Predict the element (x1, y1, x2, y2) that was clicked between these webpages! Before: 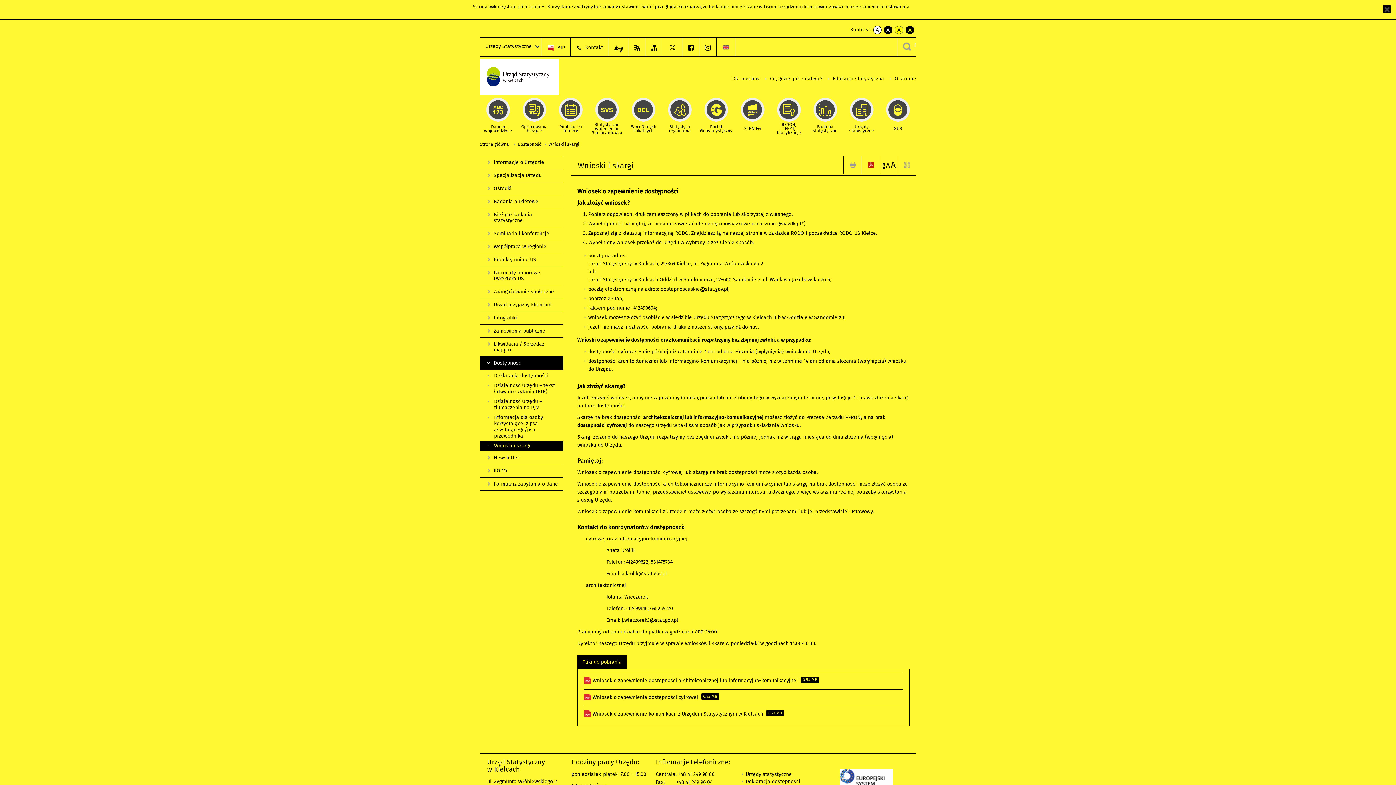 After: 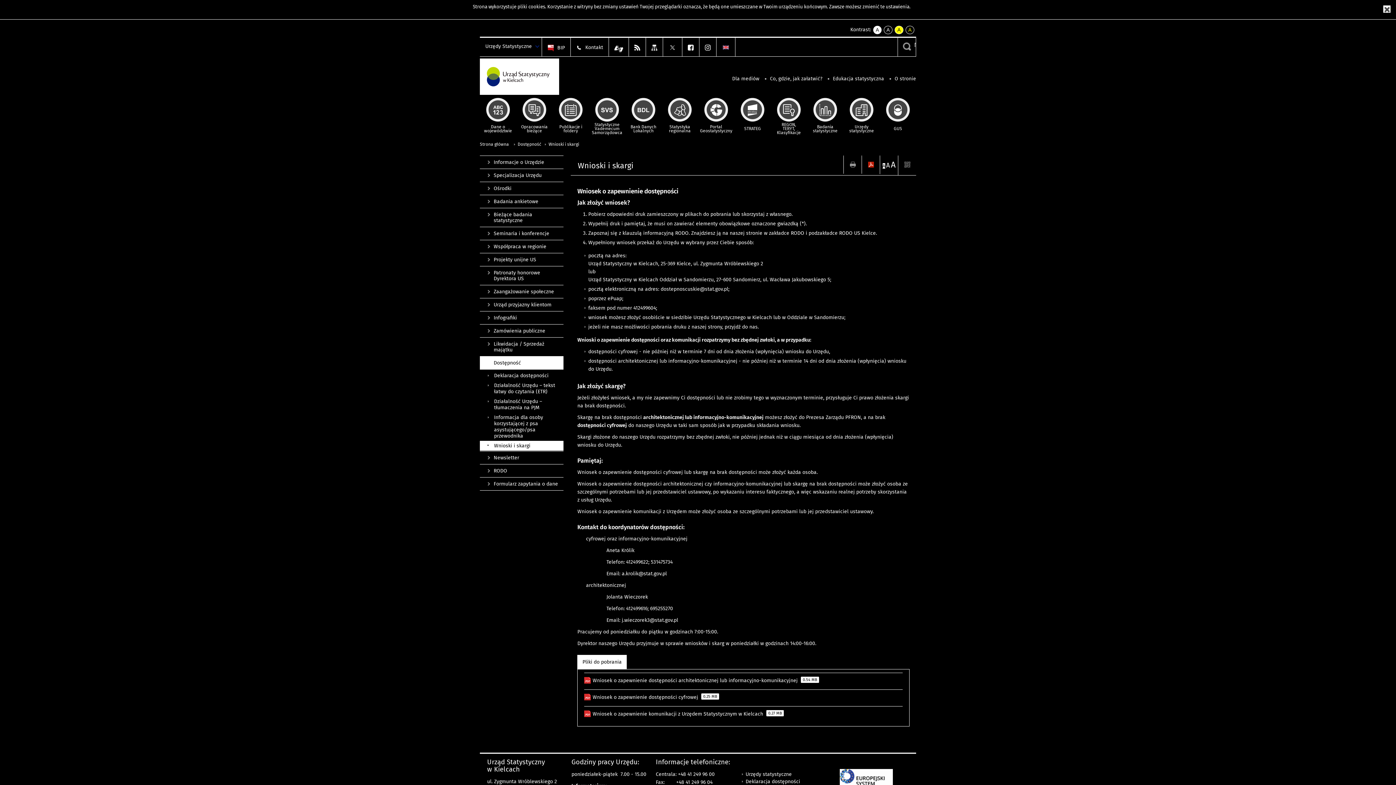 Action: bbox: (884, 25, 892, 34) label: A
kontrast biały tekst na czarnym